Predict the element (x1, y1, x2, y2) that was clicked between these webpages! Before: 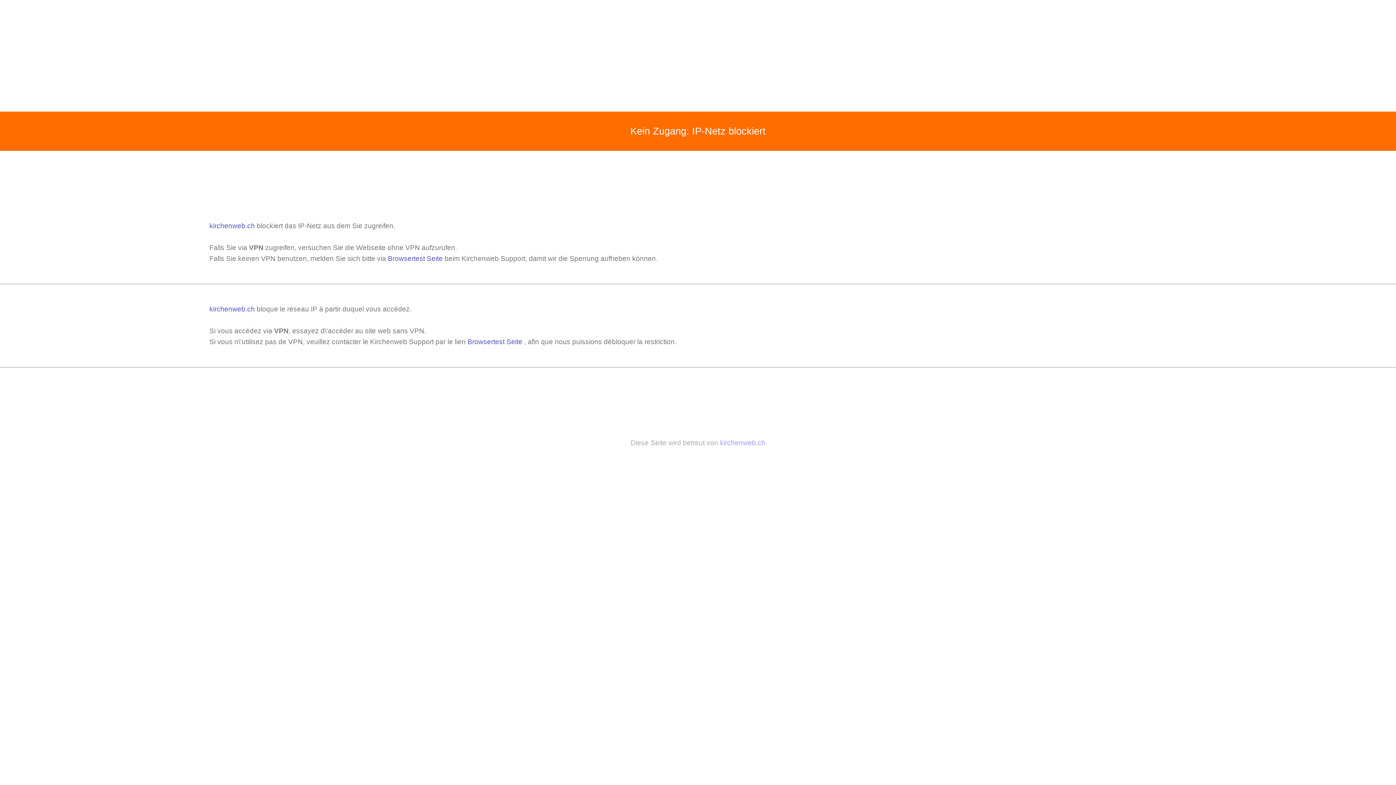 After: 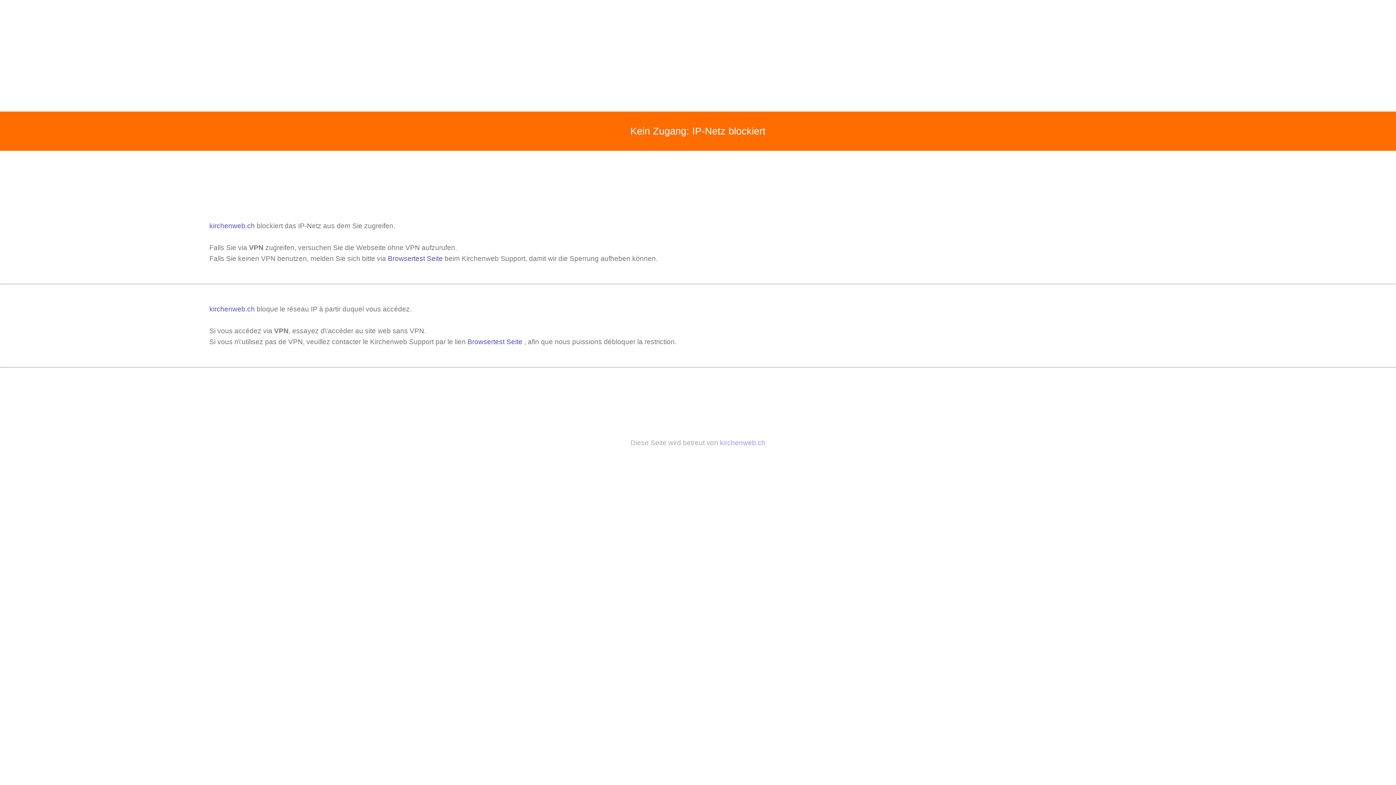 Action: bbox: (720, 439, 765, 446) label: kirchenweb.ch